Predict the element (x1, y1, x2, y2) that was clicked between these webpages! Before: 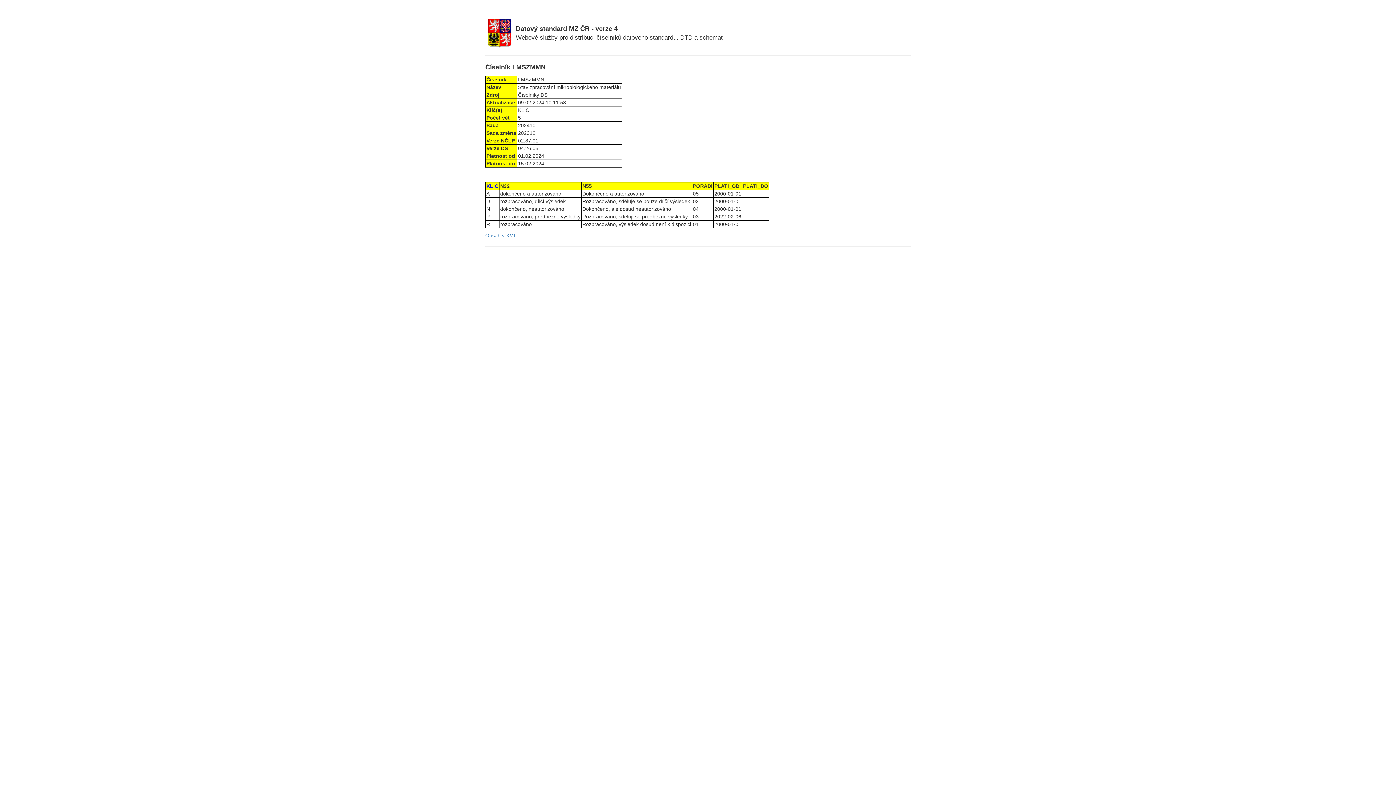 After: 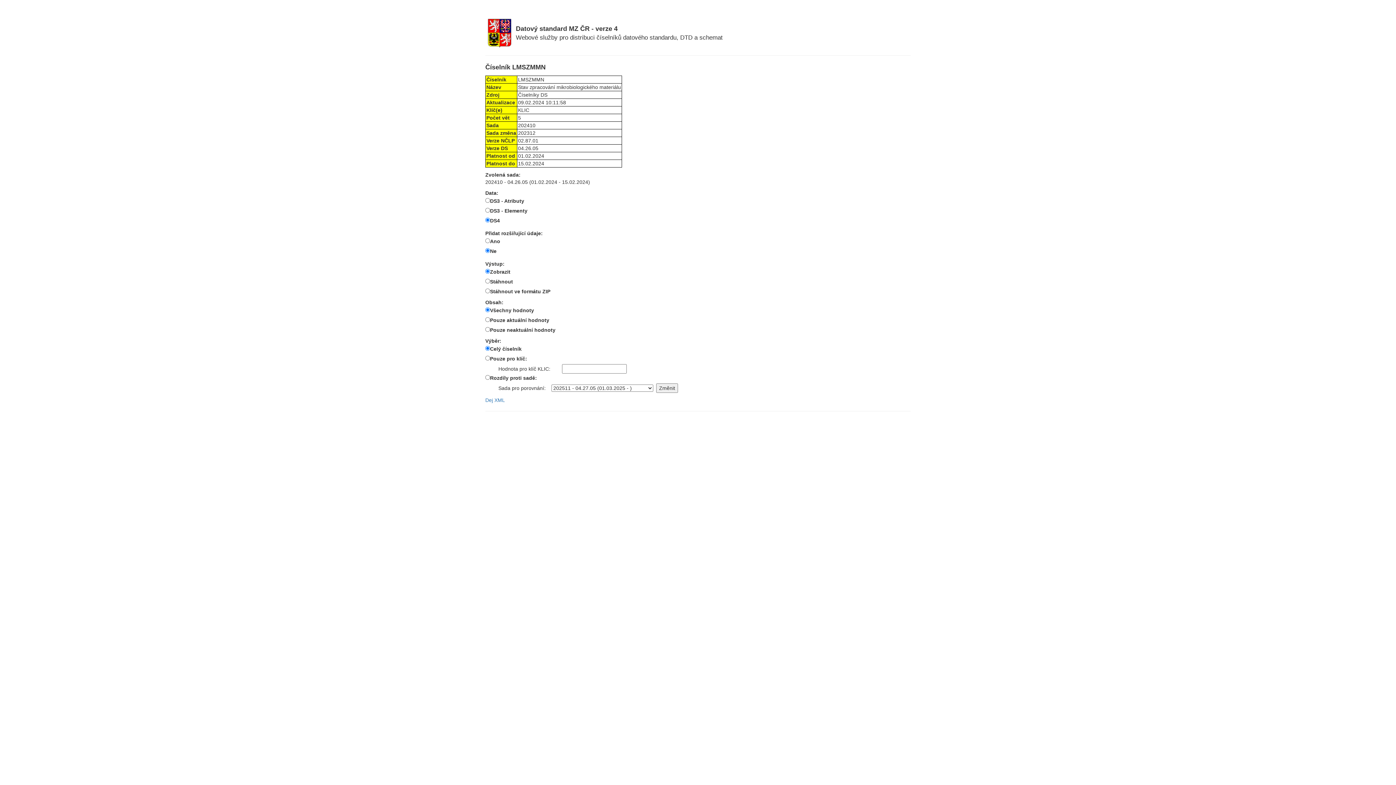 Action: bbox: (485, 232, 516, 238) label: Obsah v XML